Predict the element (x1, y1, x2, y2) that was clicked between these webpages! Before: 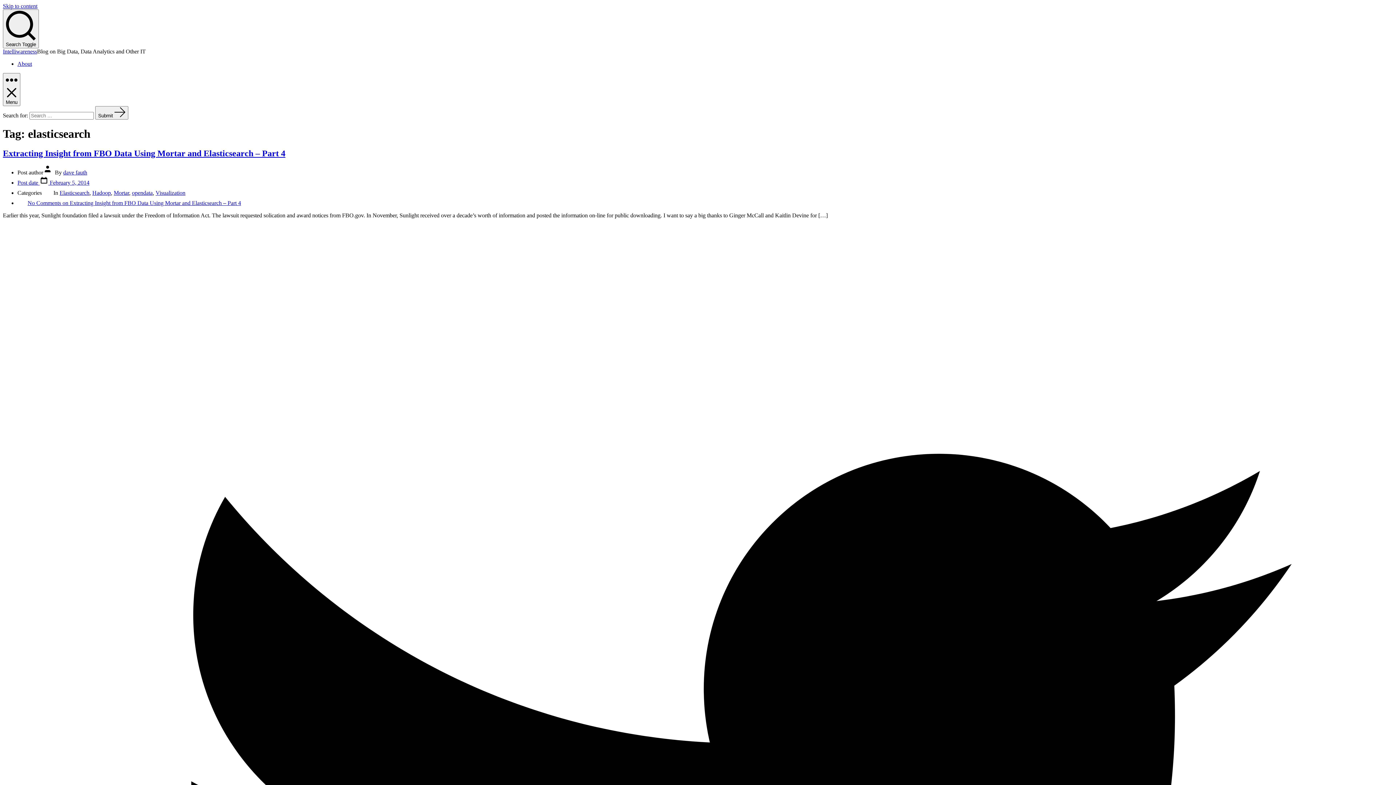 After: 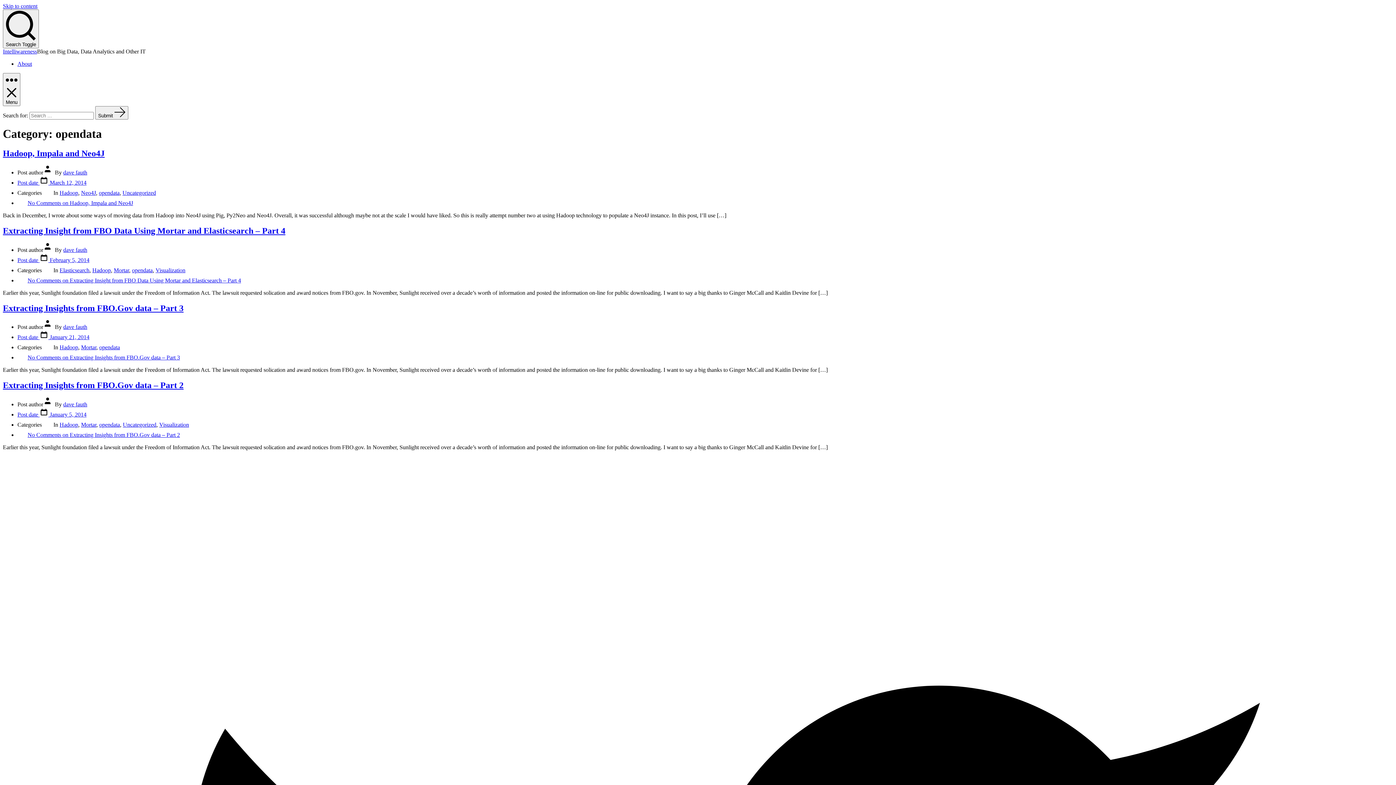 Action: bbox: (132, 189, 152, 195) label: opendata